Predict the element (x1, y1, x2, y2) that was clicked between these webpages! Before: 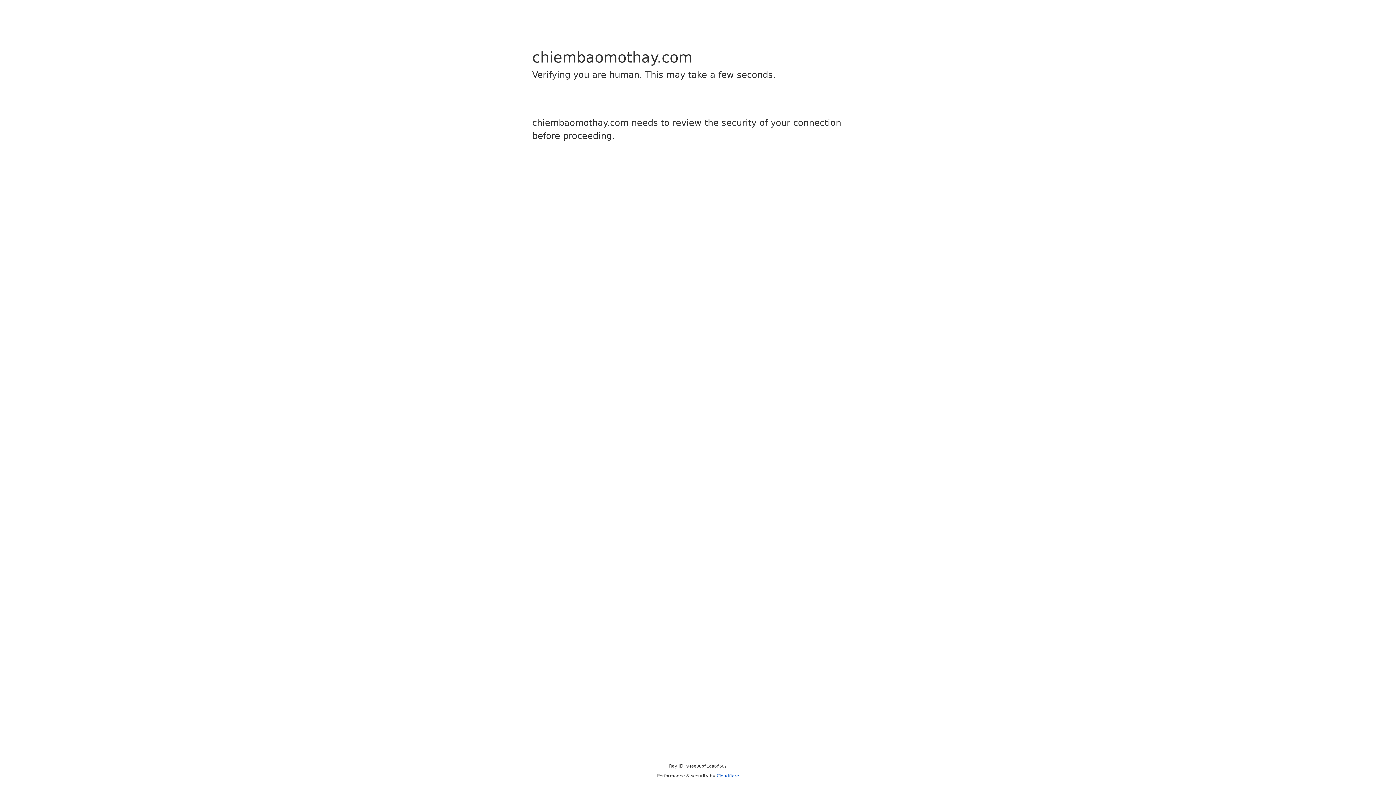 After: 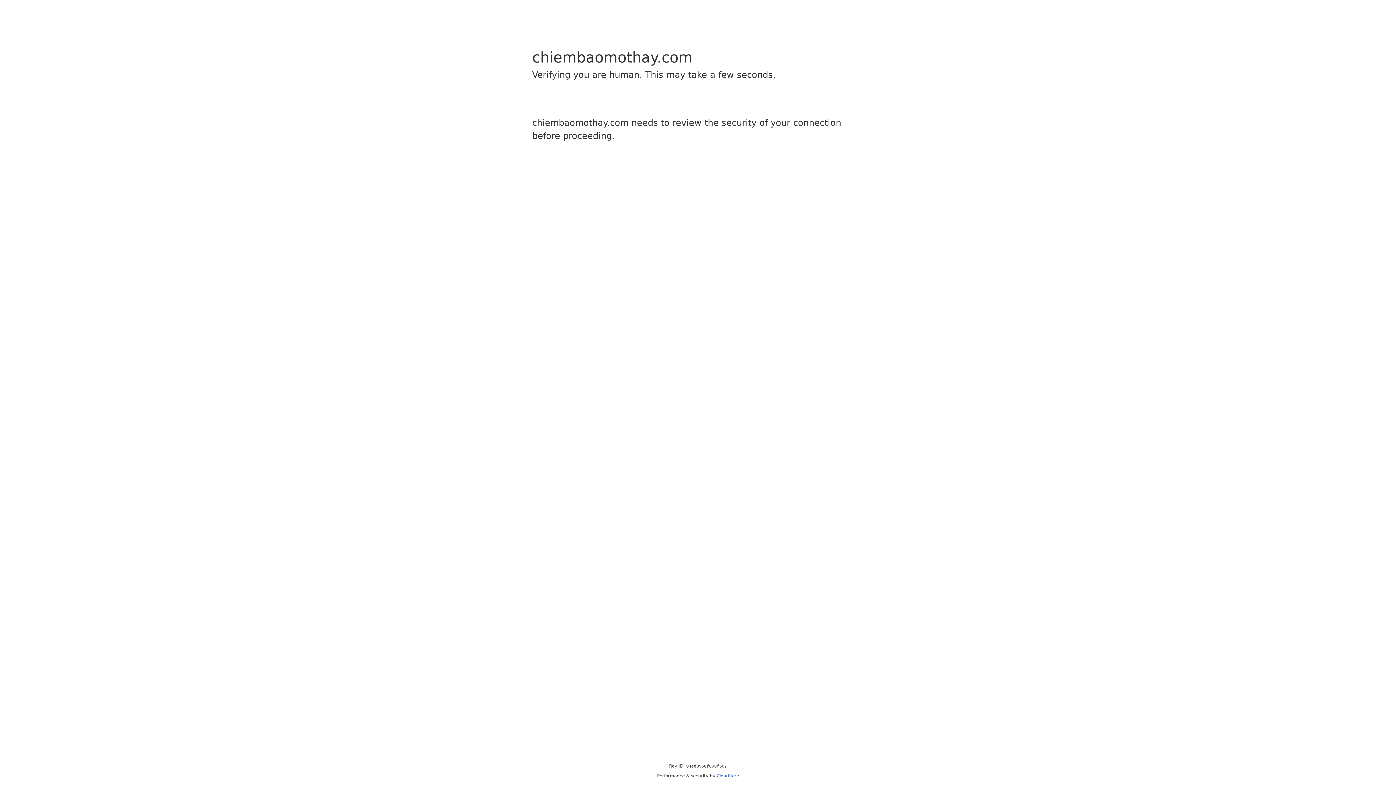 Action: bbox: (716, 773, 739, 778) label: Cloudflare